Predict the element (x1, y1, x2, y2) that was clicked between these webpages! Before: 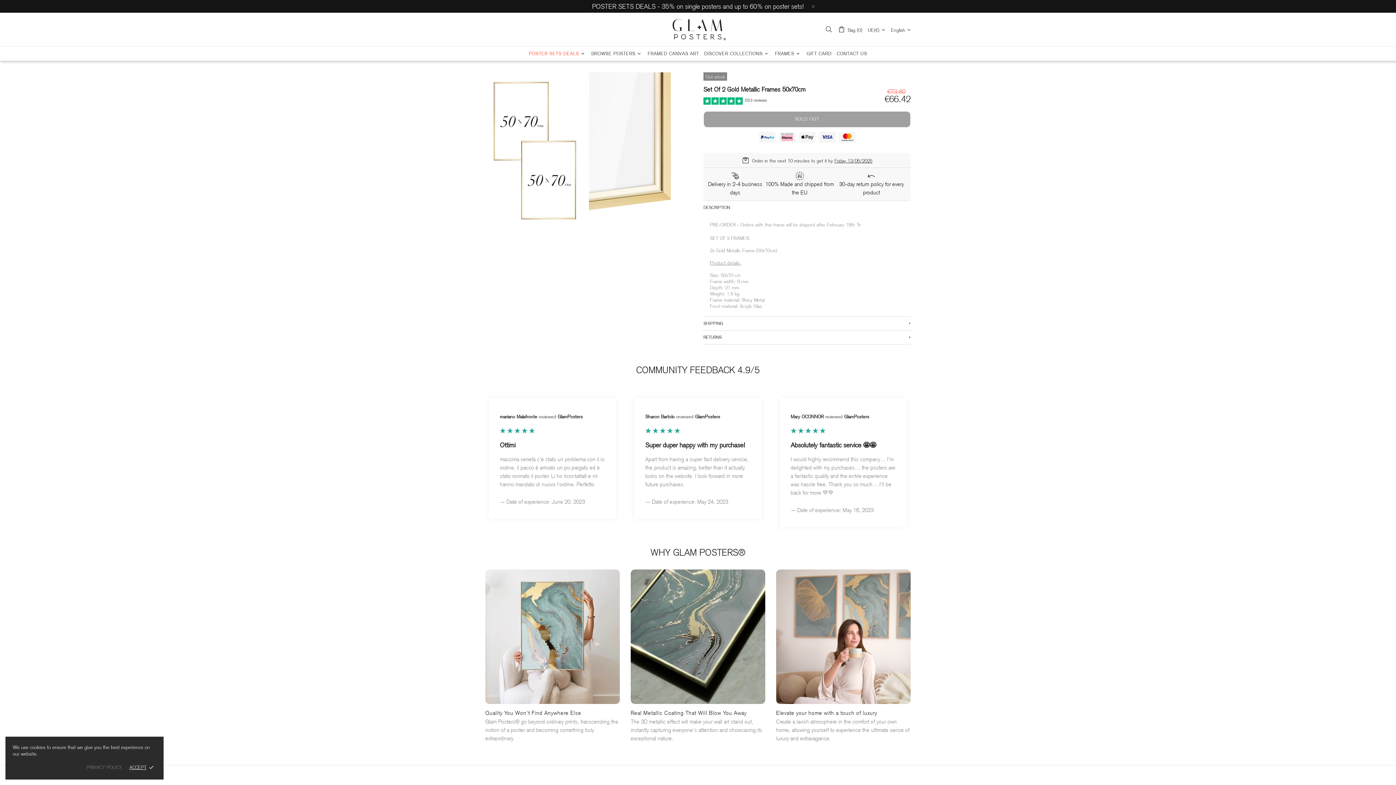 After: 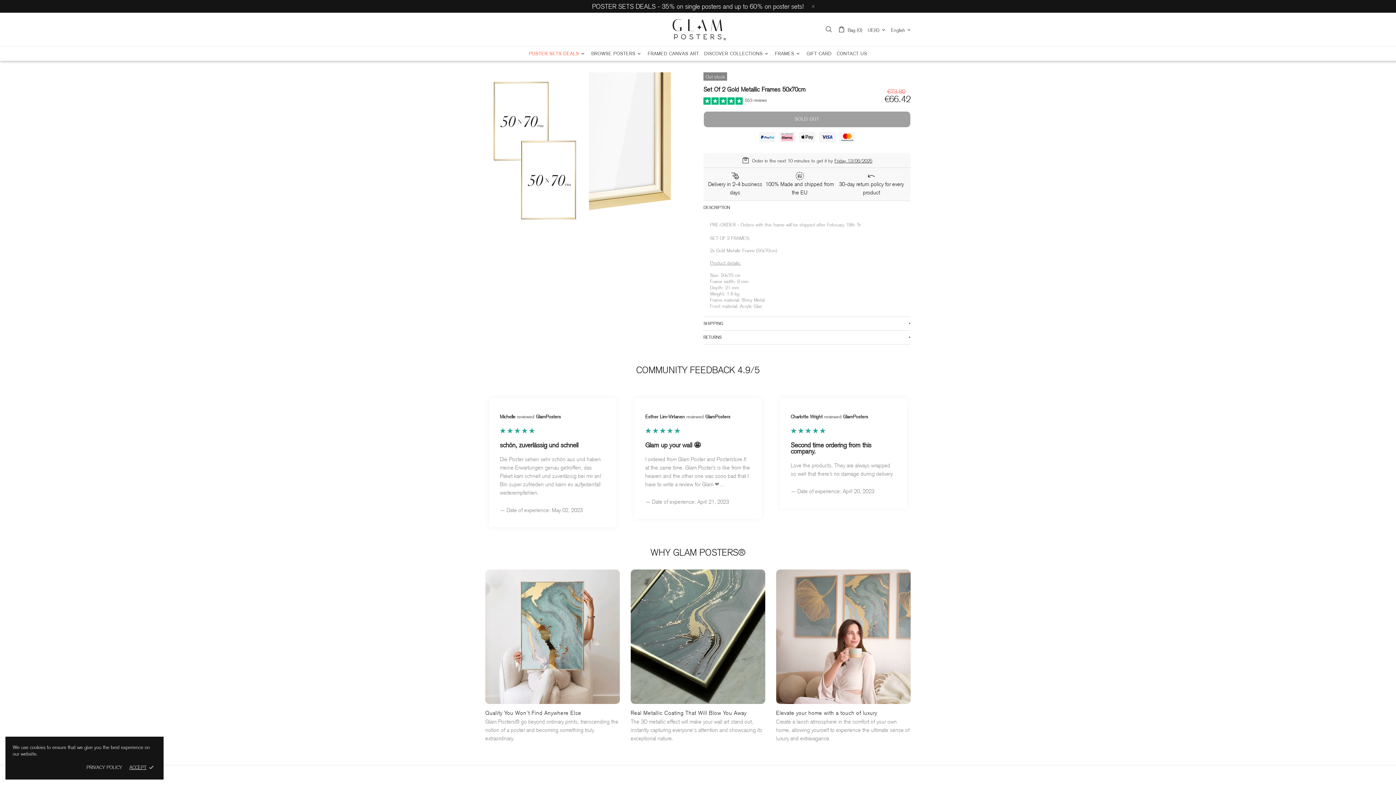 Action: bbox: (86, 764, 122, 770) label: PRIVACY POLICY